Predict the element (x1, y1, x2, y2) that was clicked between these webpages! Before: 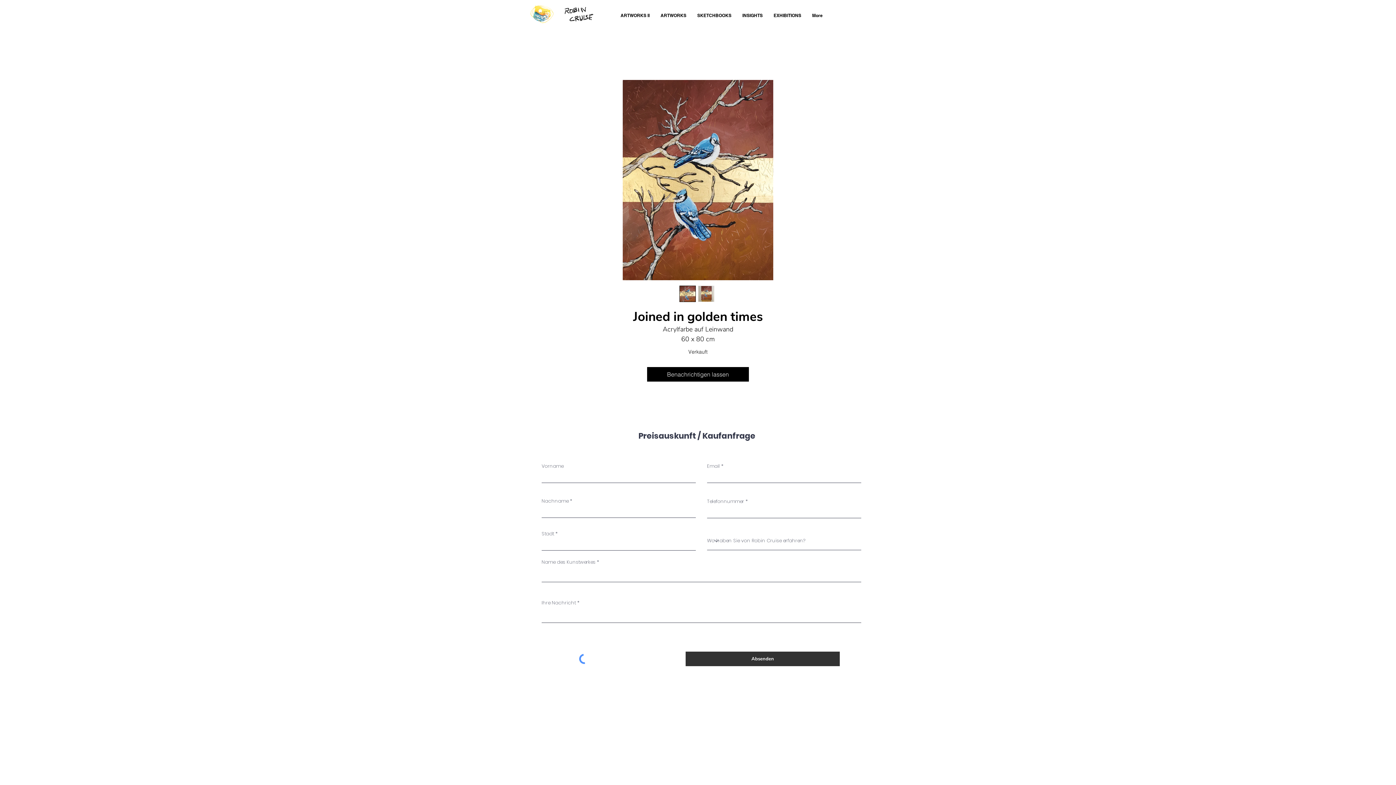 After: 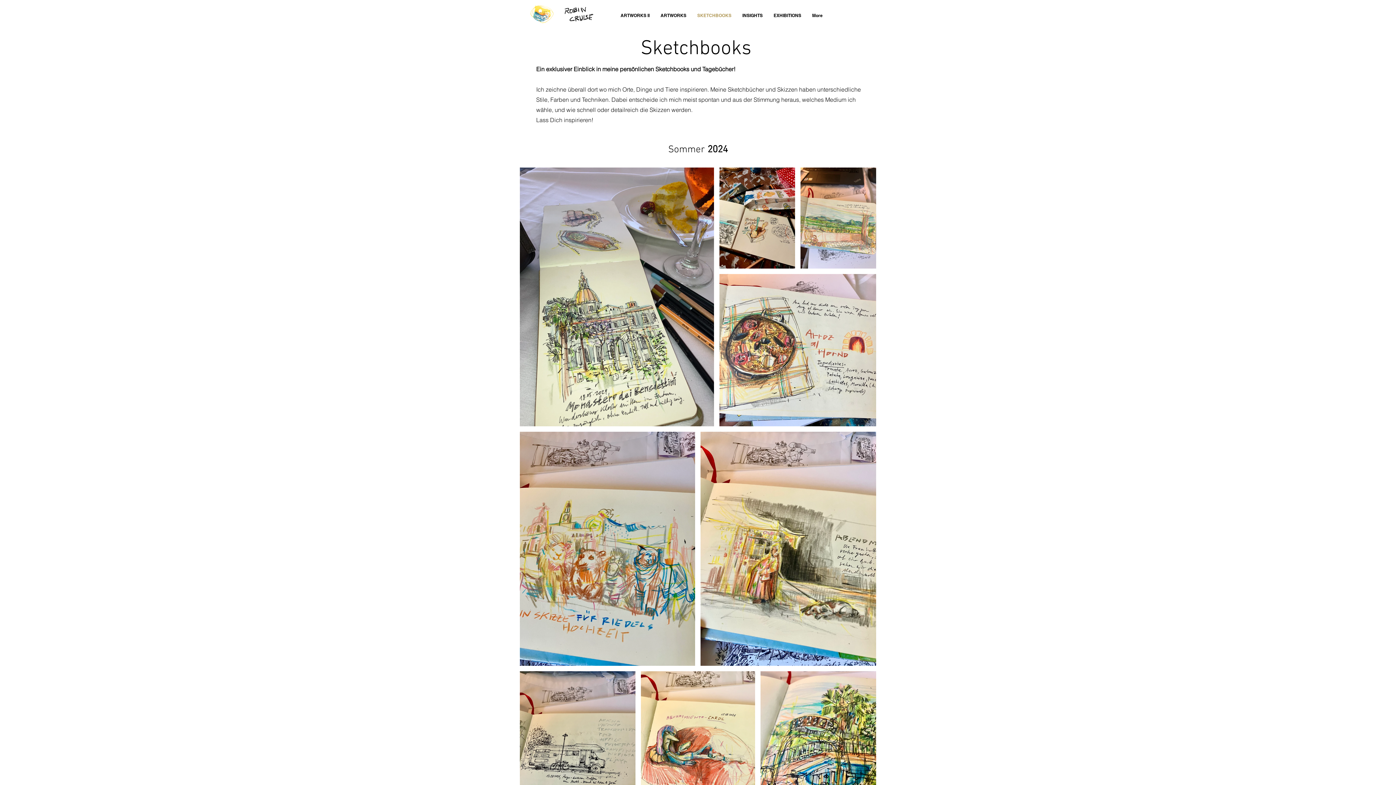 Action: bbox: (692, 9, 737, 21) label: SKETCHBOOKS